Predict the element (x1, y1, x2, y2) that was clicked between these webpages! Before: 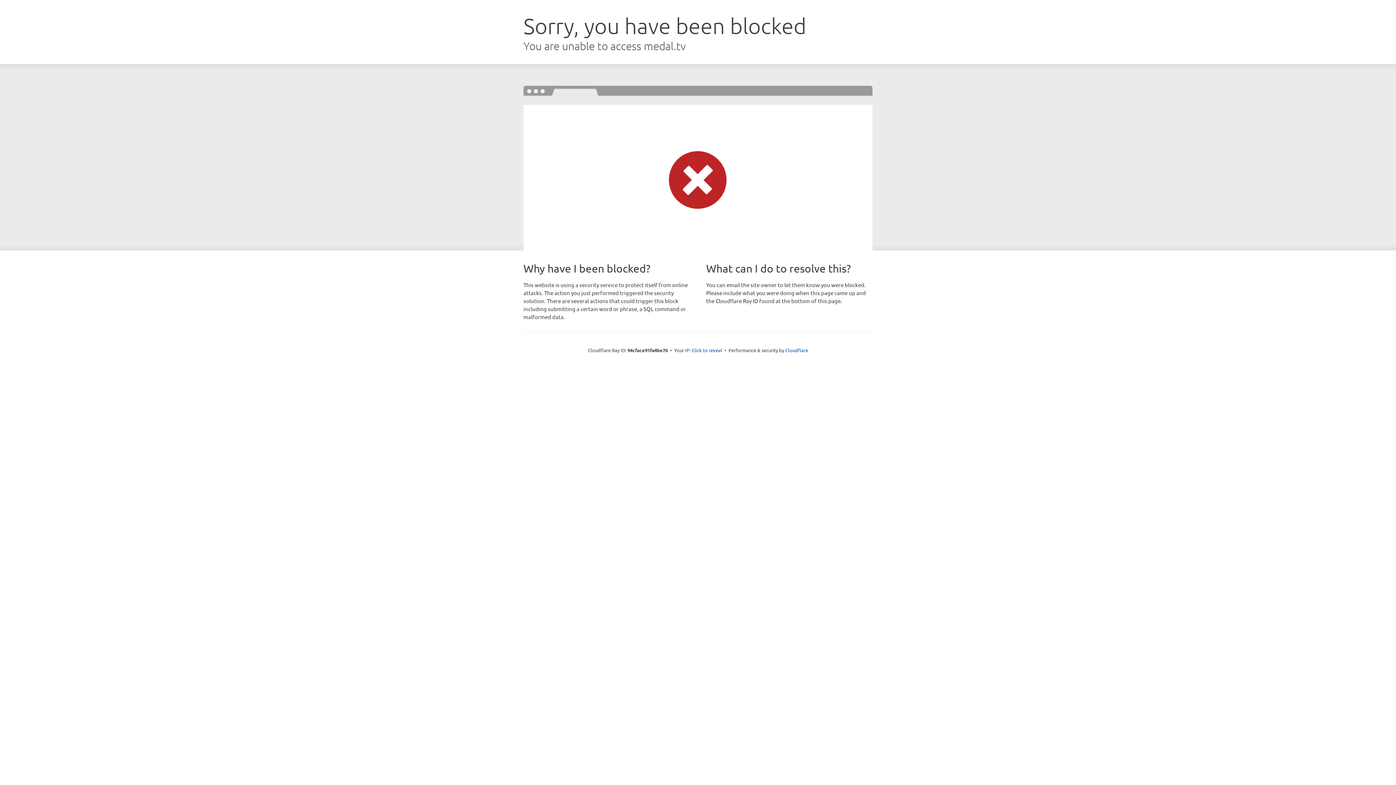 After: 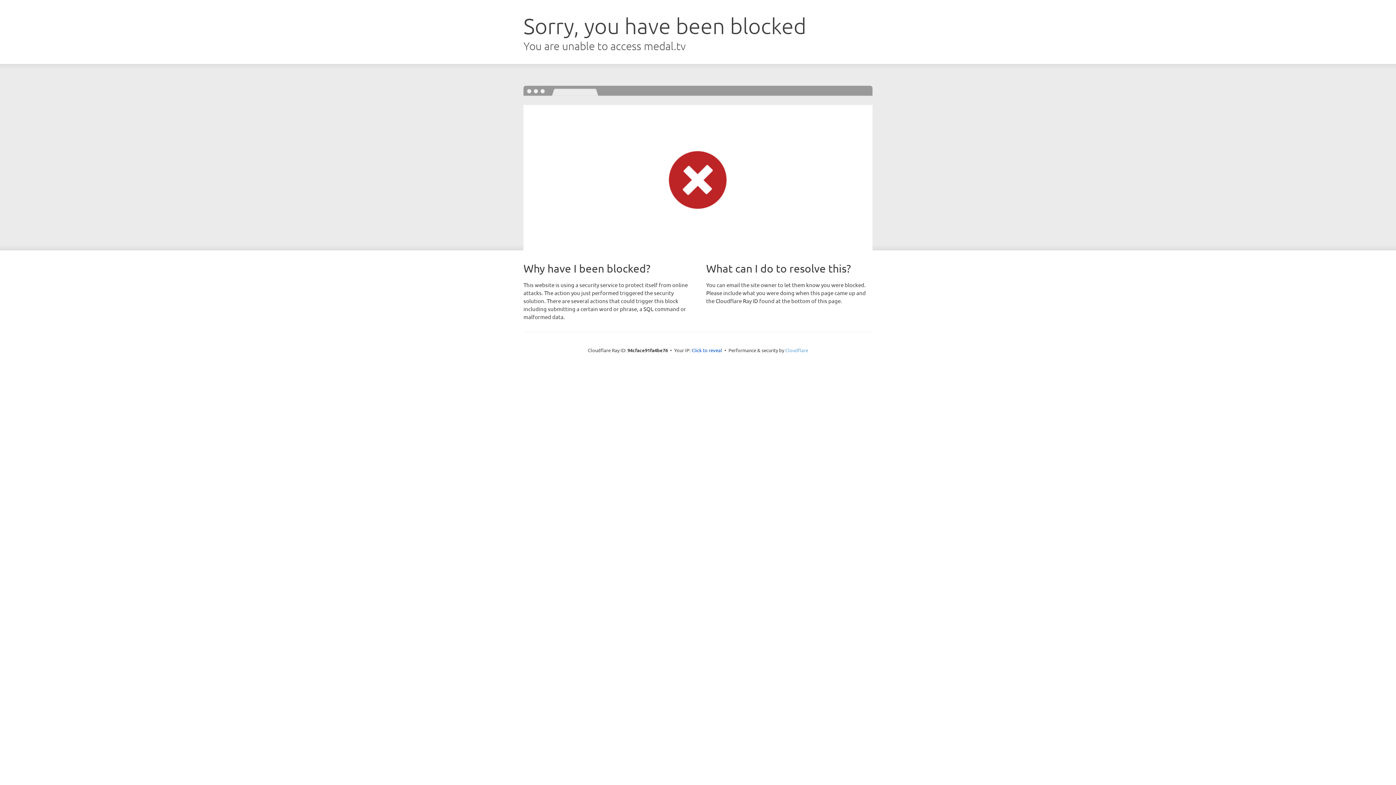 Action: label: Cloudflare bbox: (785, 347, 808, 353)